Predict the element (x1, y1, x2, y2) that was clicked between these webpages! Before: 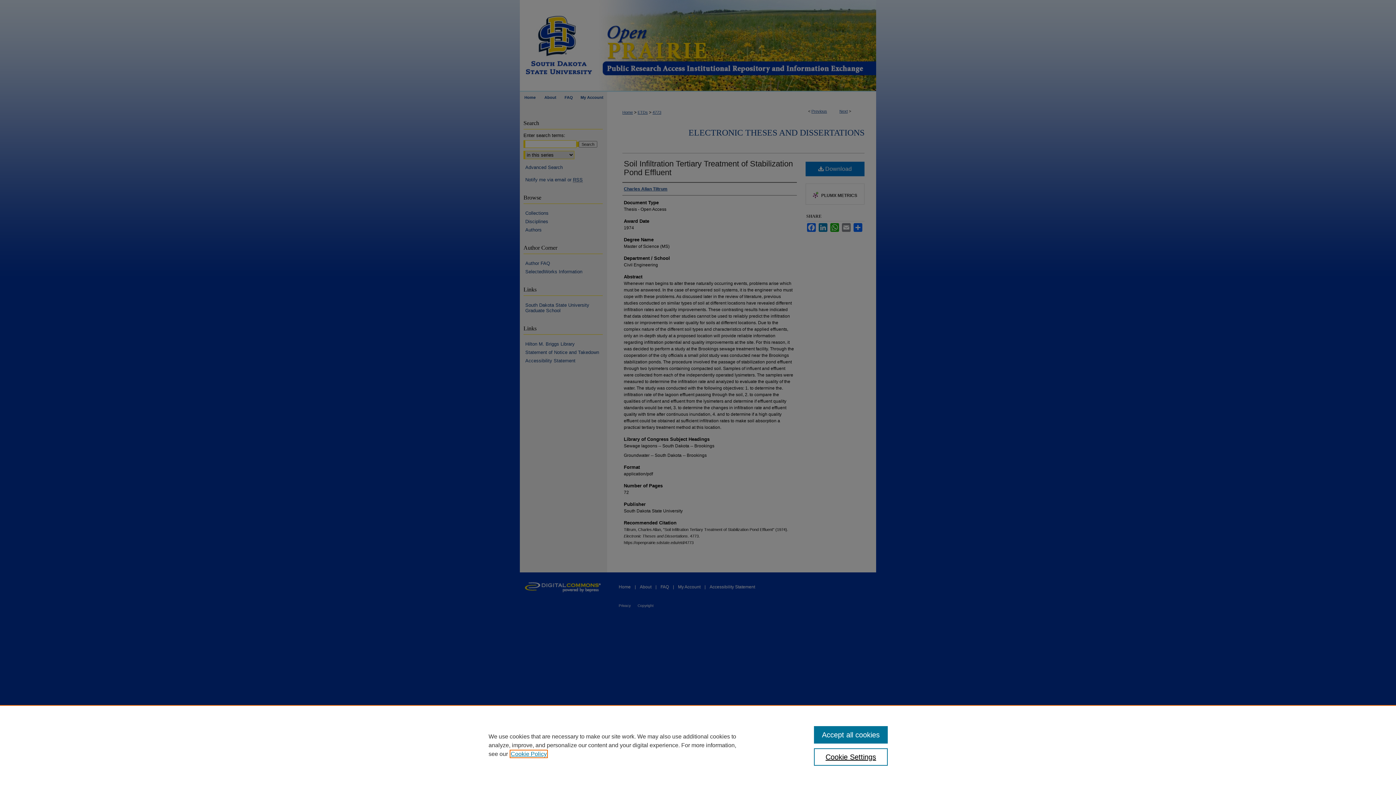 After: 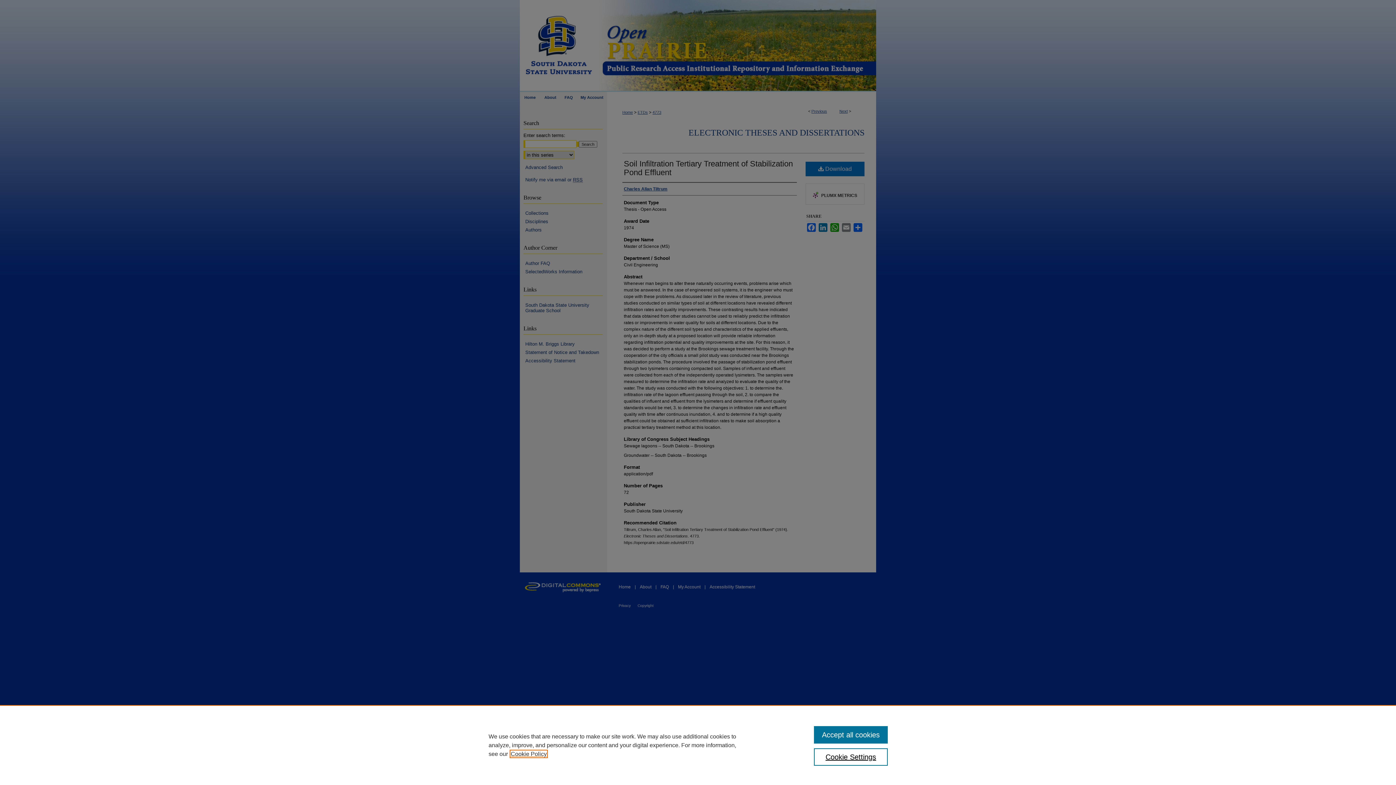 Action: label: , opens in a new tab bbox: (510, 751, 546, 757)